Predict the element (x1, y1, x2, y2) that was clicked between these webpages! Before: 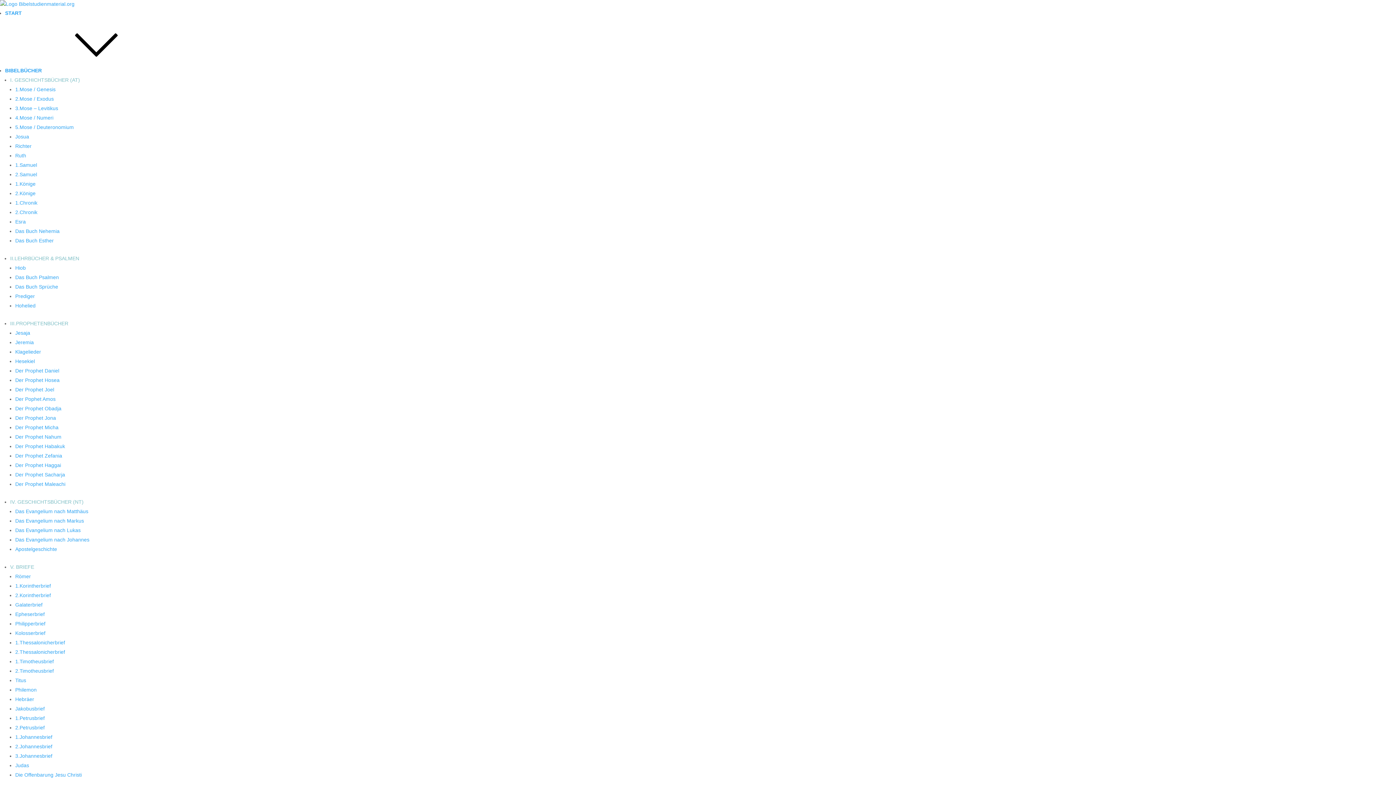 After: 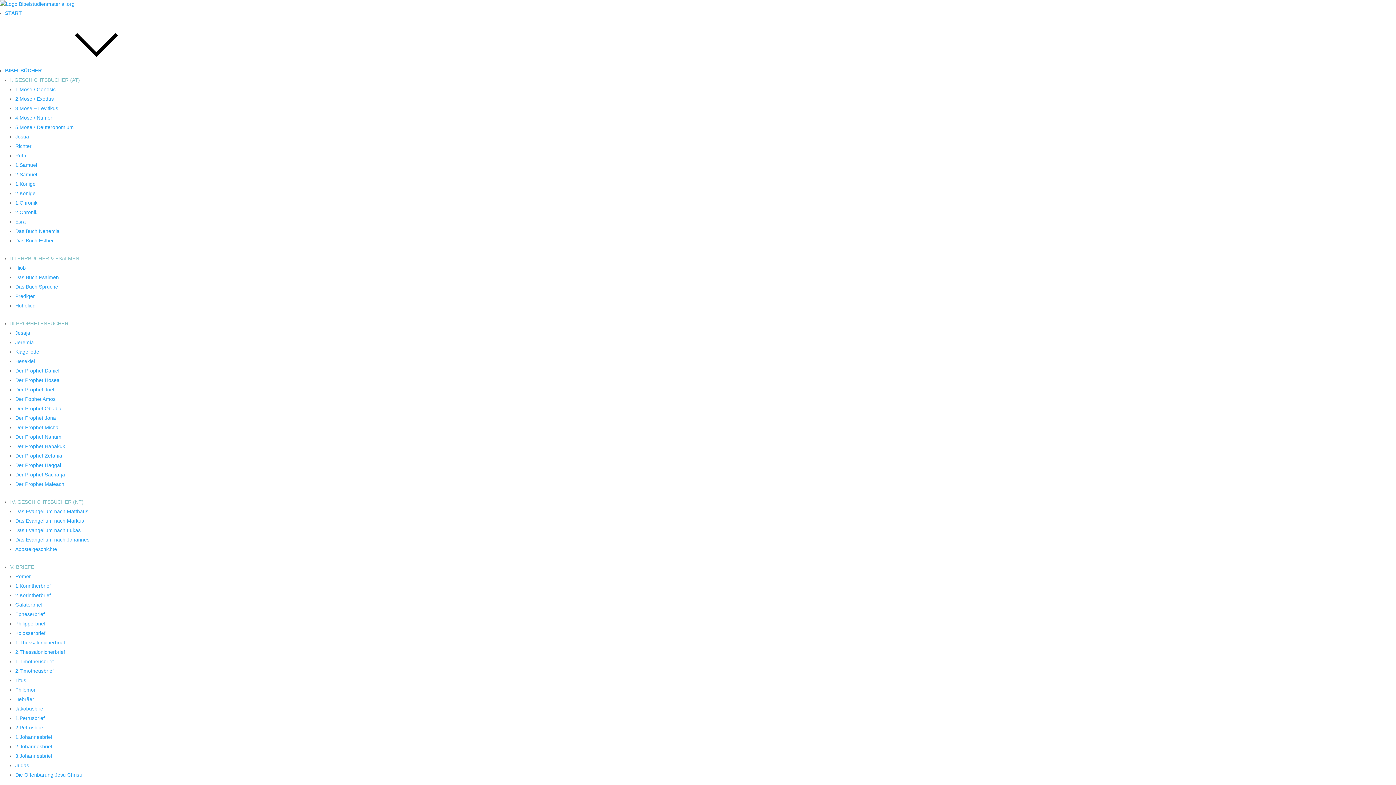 Action: label: Der Prophet Nahum bbox: (15, 434, 61, 440)